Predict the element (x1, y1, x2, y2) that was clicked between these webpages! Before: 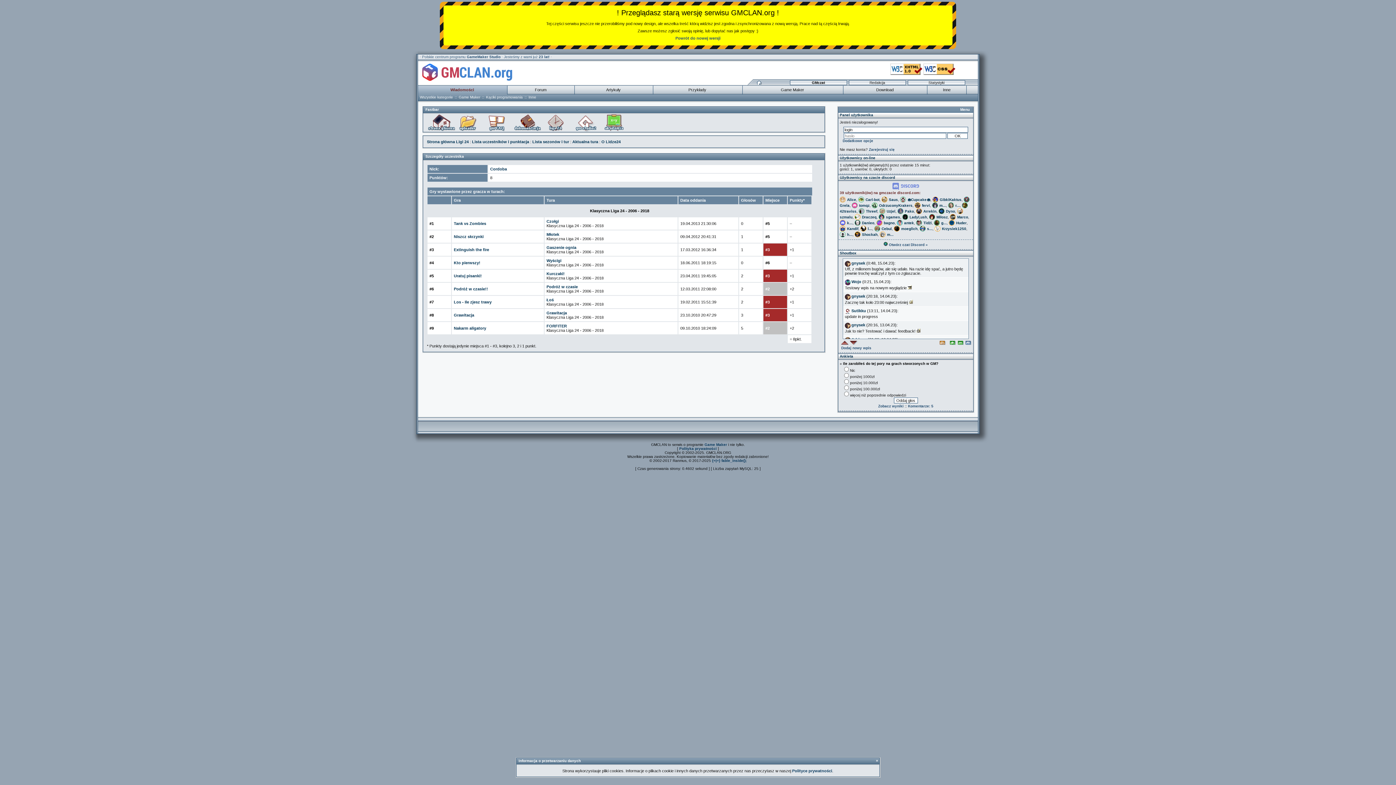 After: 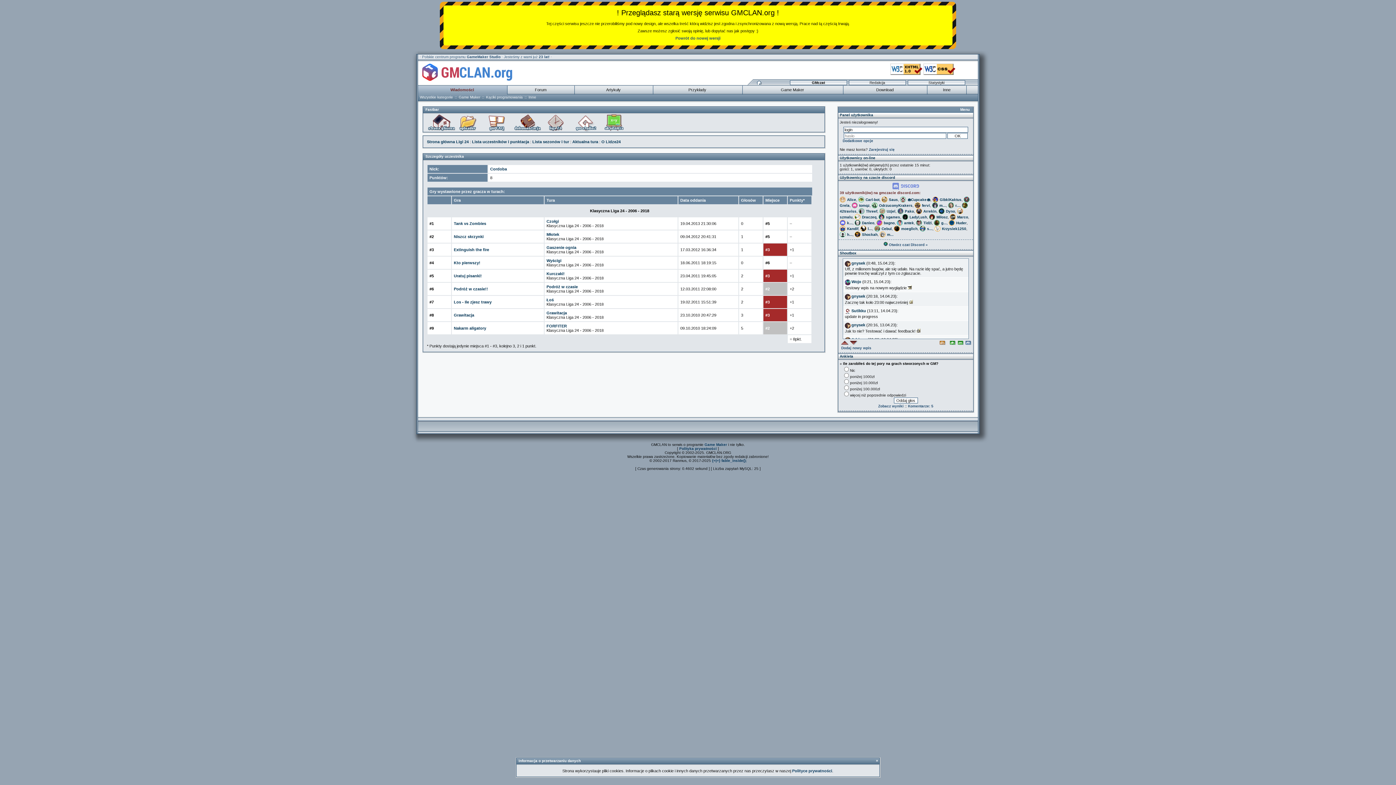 Action: bbox: (901, 226, 917, 230) label: moeglich